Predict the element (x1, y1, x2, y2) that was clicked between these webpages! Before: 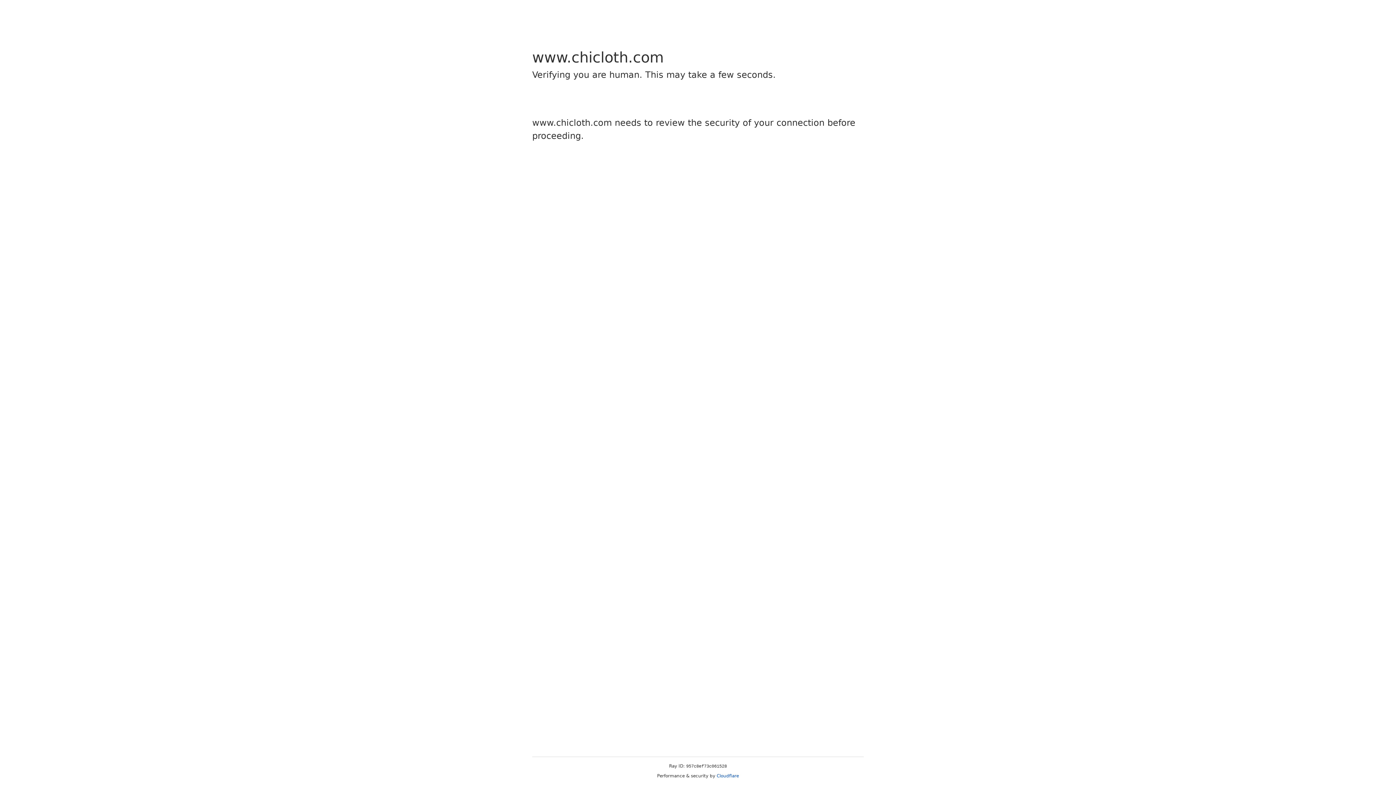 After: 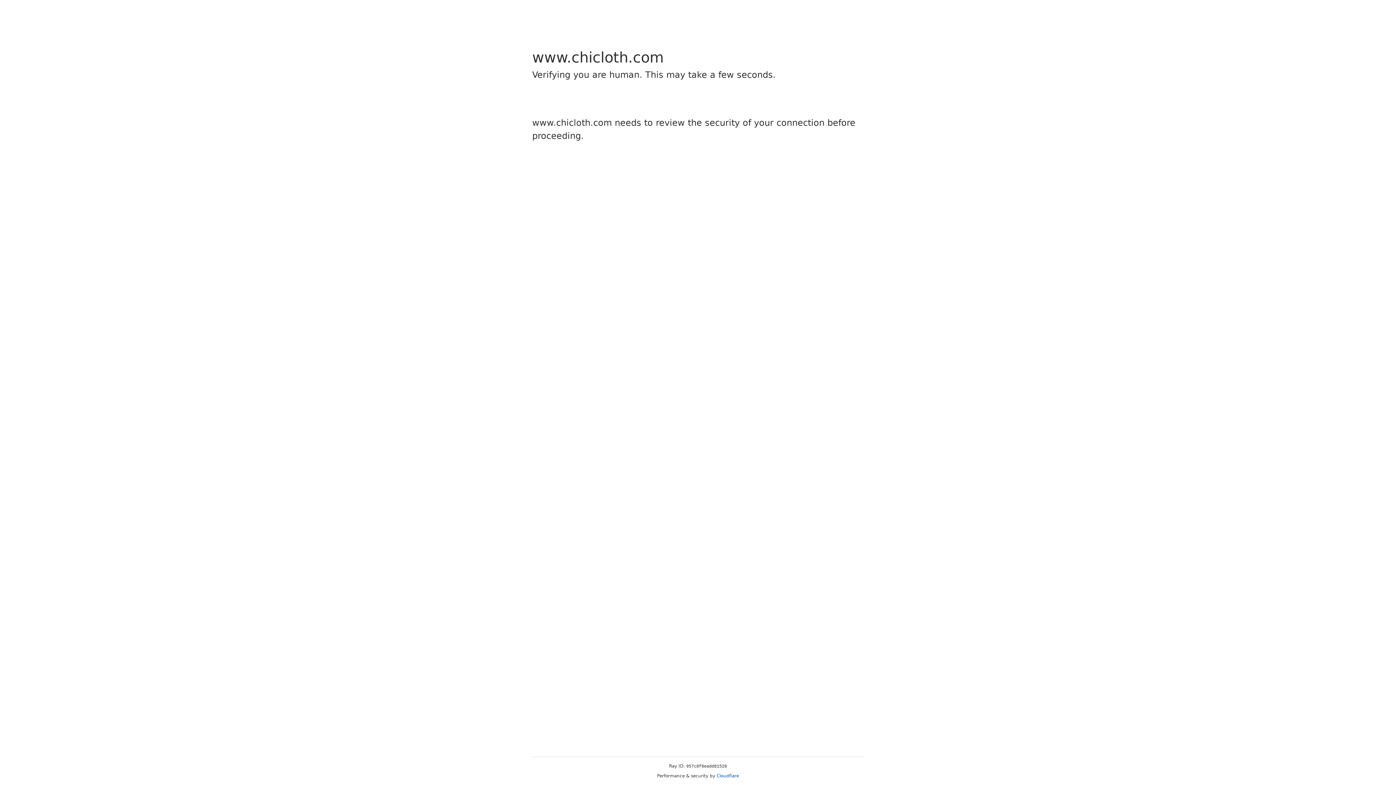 Action: bbox: (716, 773, 739, 778) label: Cloudflare